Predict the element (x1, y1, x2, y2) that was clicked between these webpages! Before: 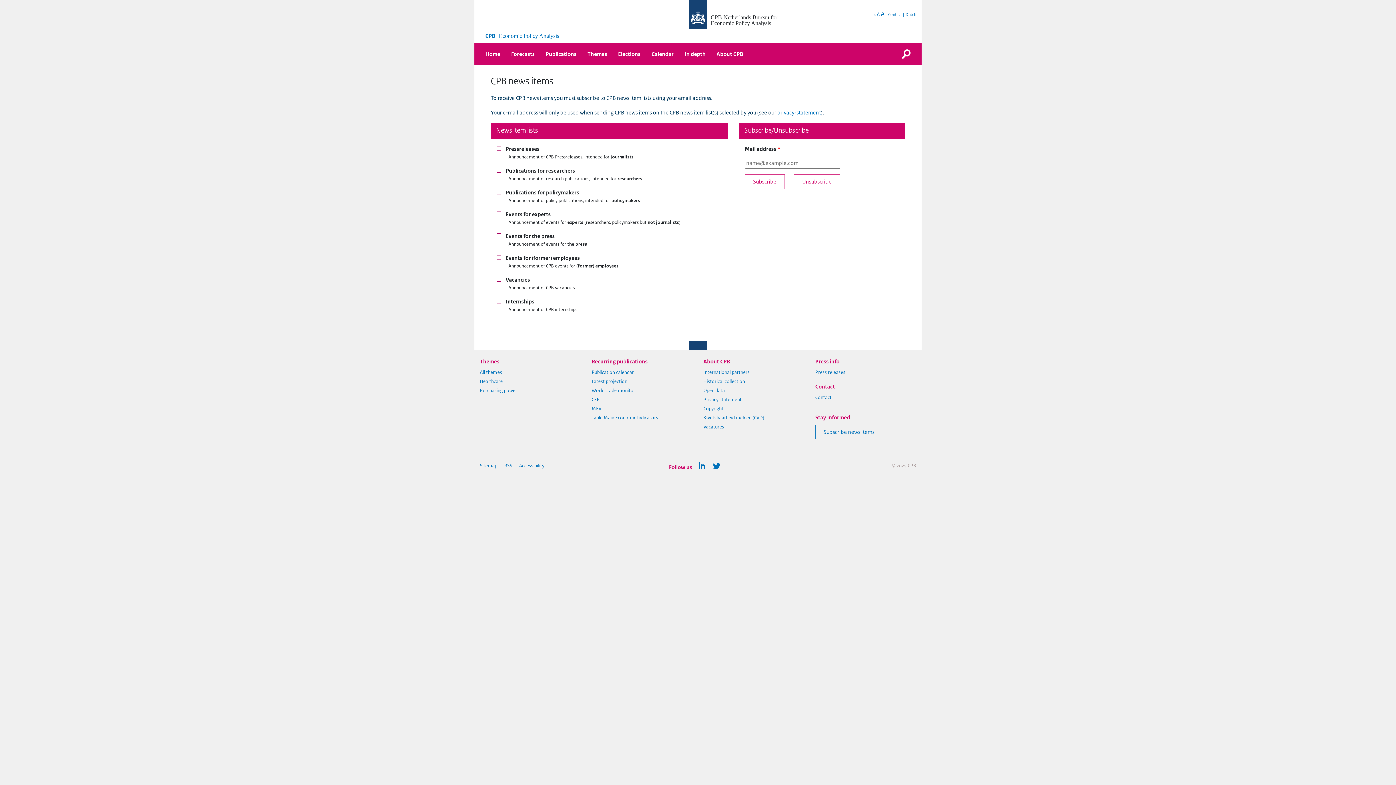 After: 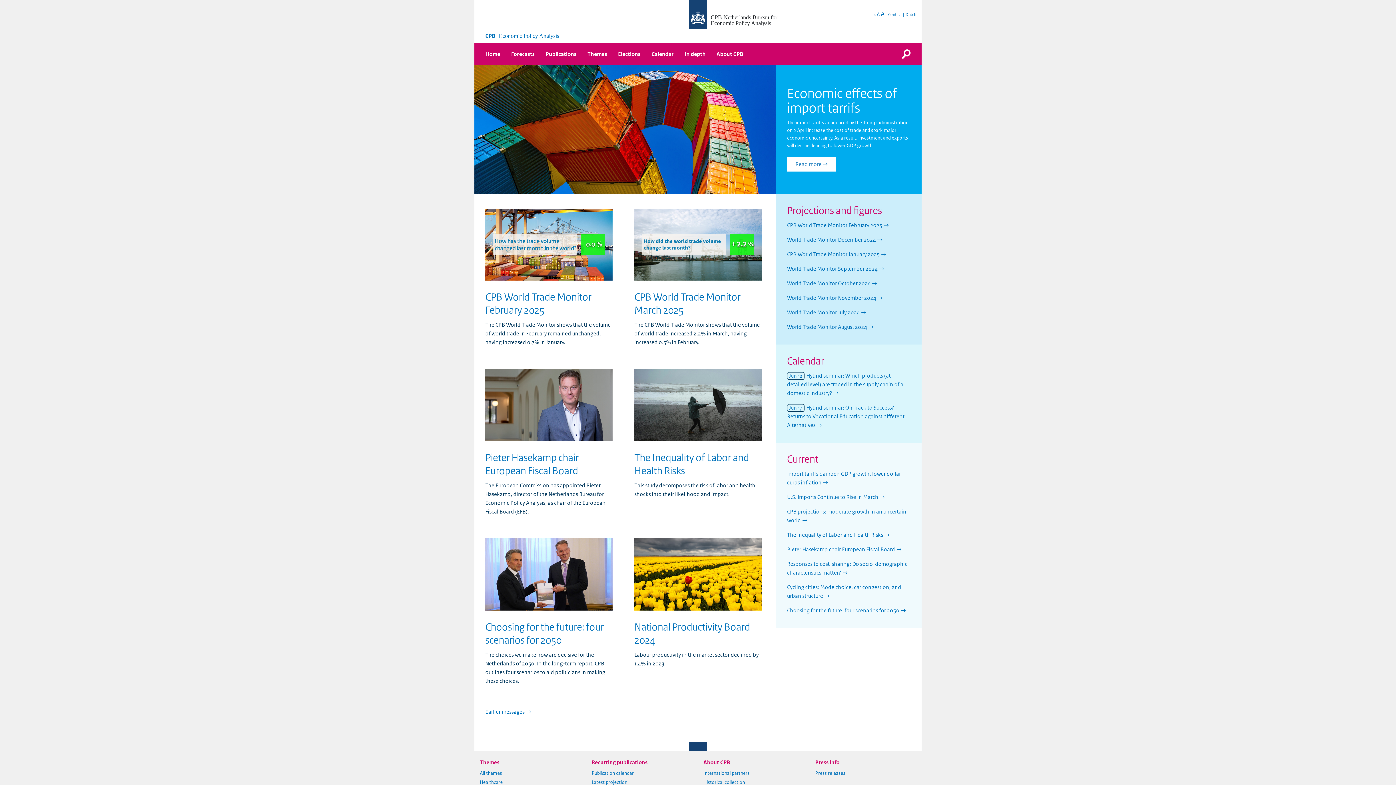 Action: label: Home bbox: (485, 46, 500, 61)